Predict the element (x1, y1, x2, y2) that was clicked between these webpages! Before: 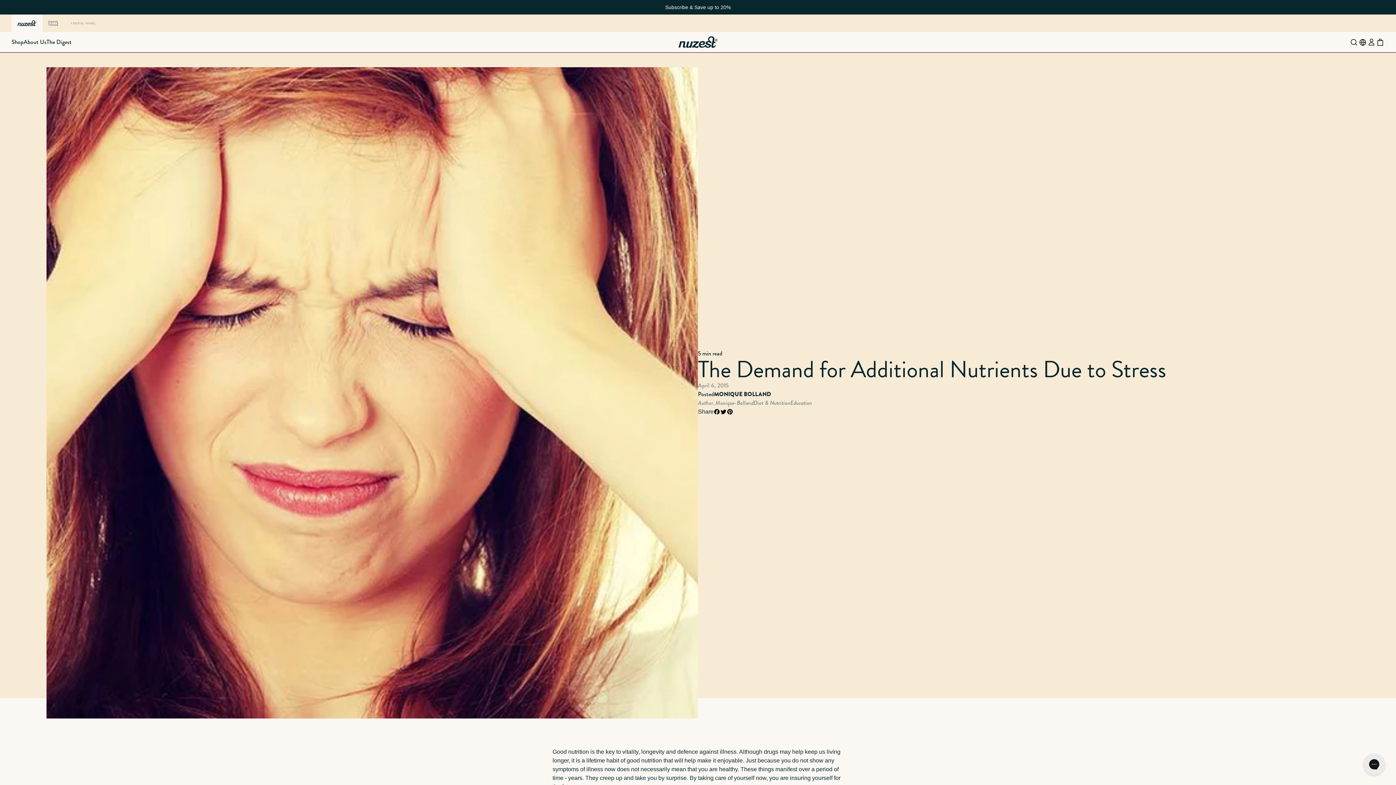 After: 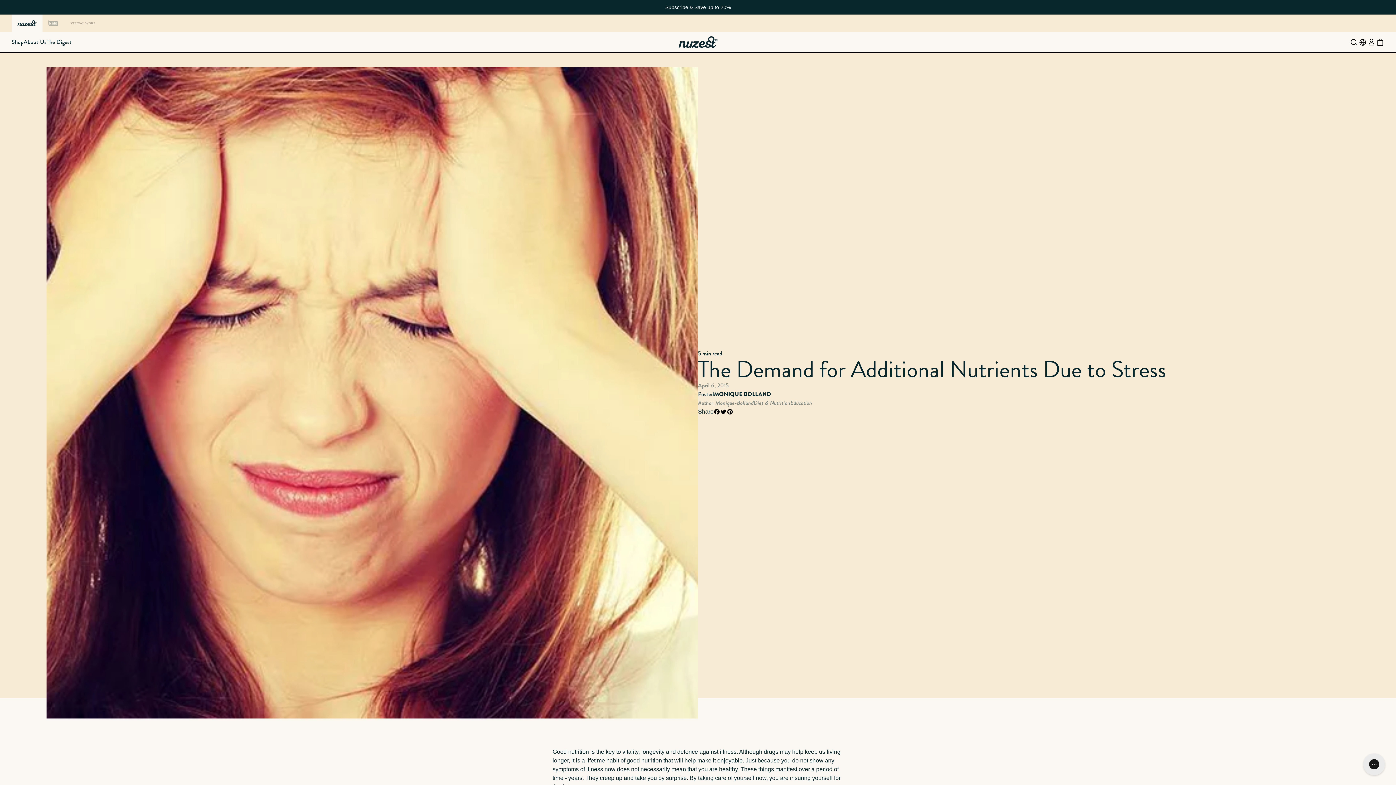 Action: bbox: (726, 408, 733, 415)